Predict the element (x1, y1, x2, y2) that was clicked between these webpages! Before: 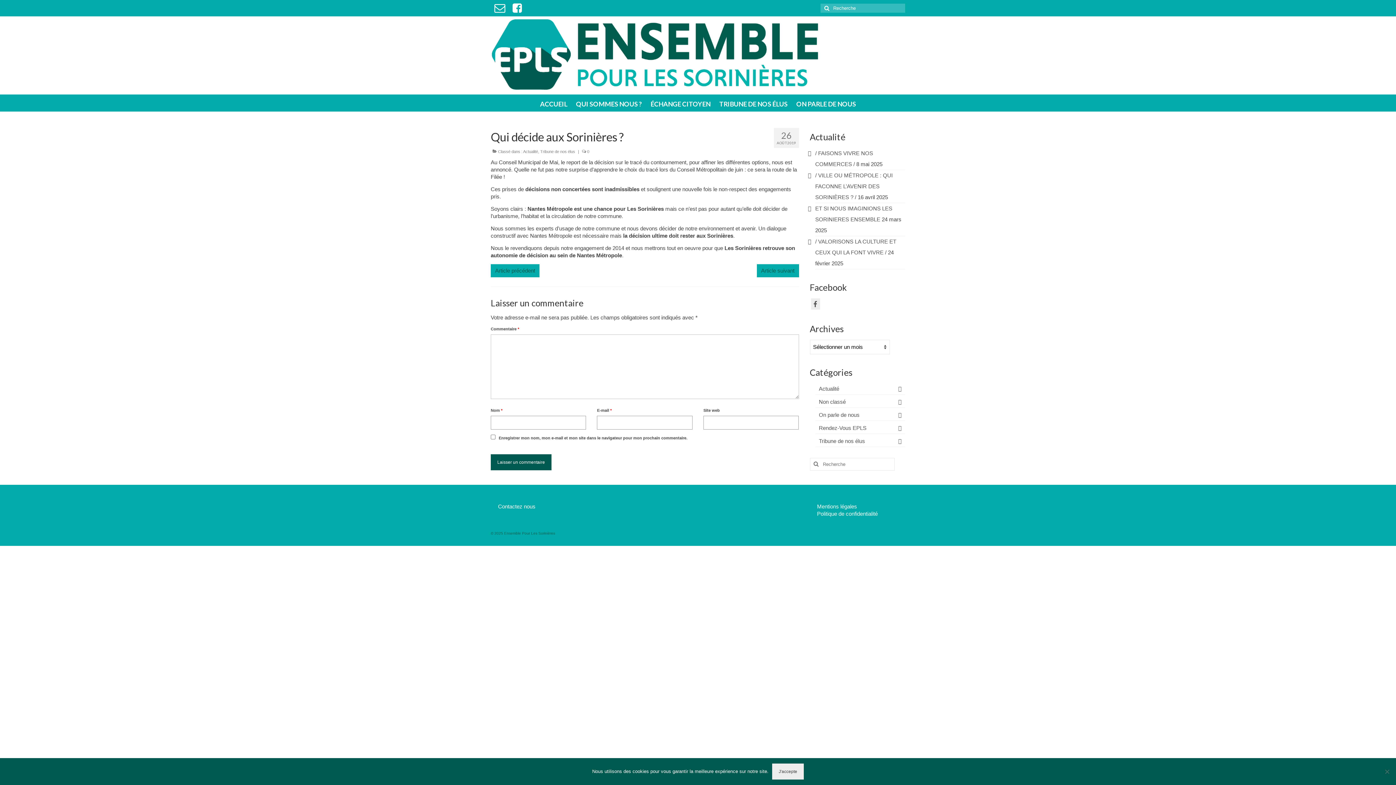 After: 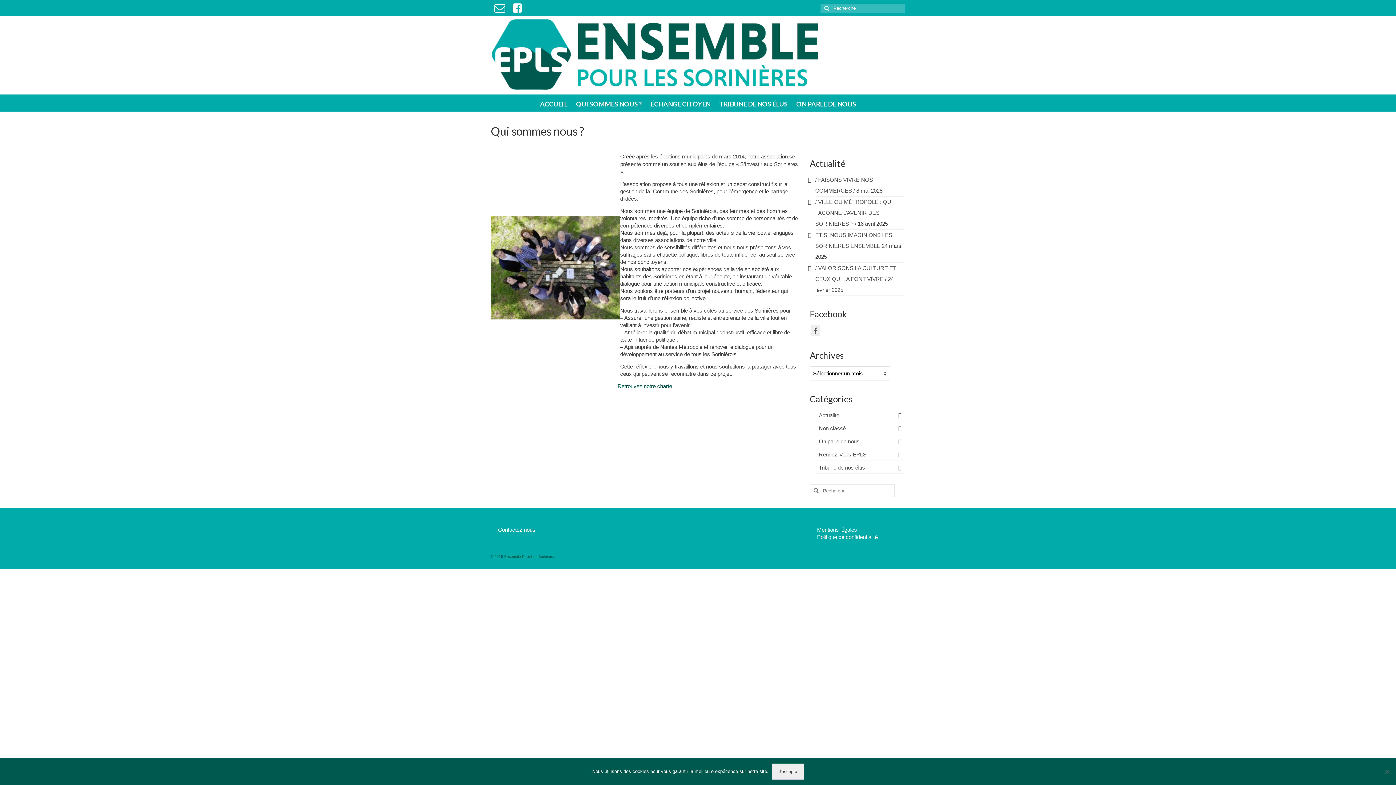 Action: bbox: (576, 96, 642, 111) label: QUI SOMMES NOUS ?